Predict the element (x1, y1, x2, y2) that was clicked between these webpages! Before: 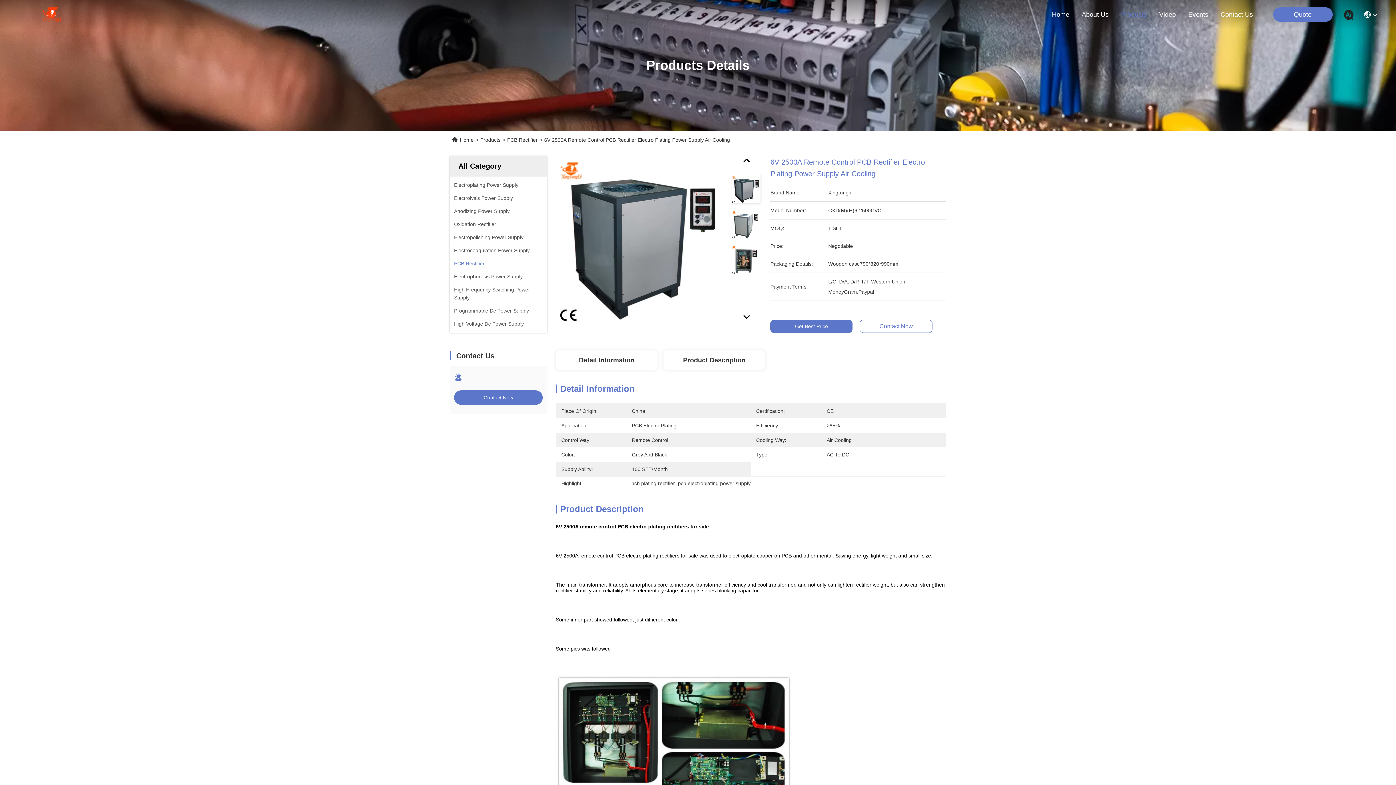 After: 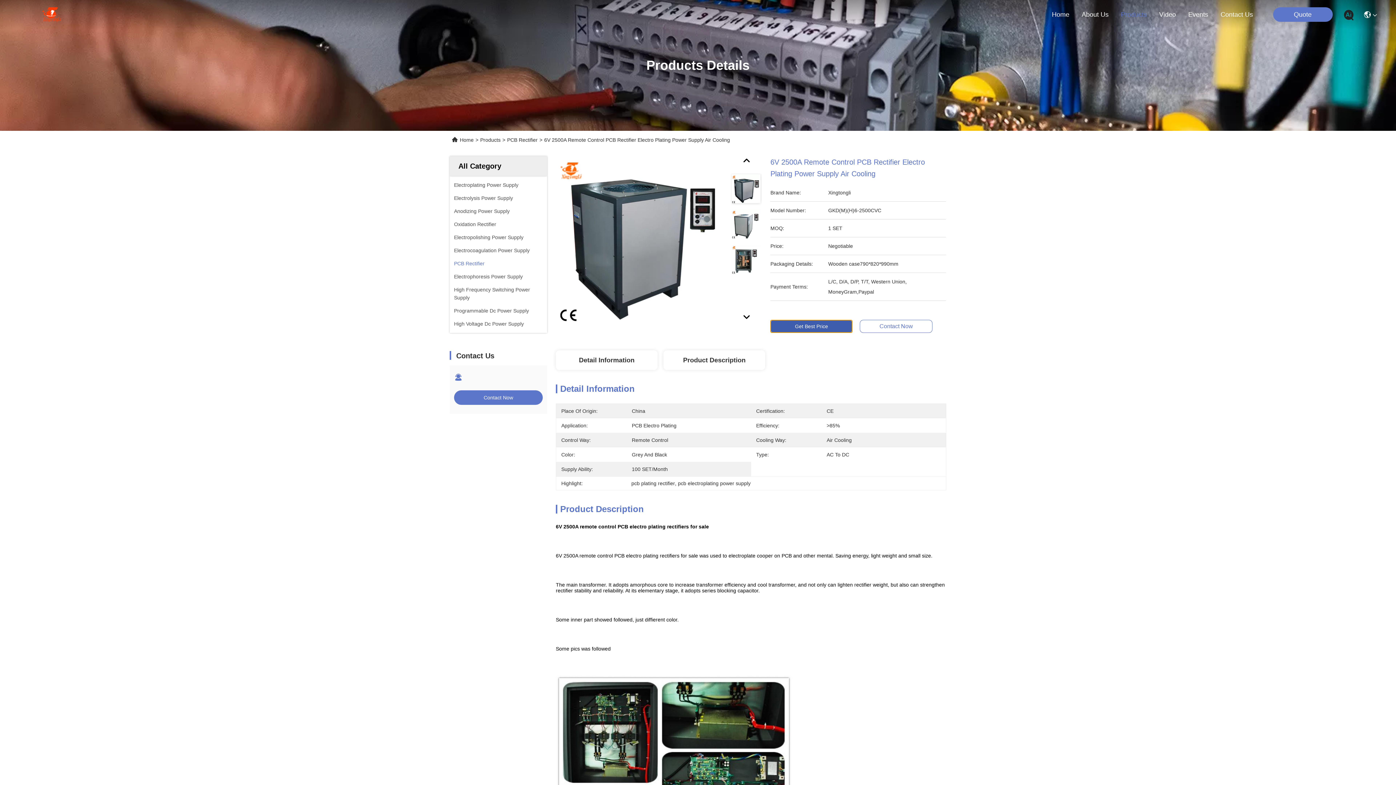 Action: bbox: (770, 320, 852, 333) label: Get Best Price